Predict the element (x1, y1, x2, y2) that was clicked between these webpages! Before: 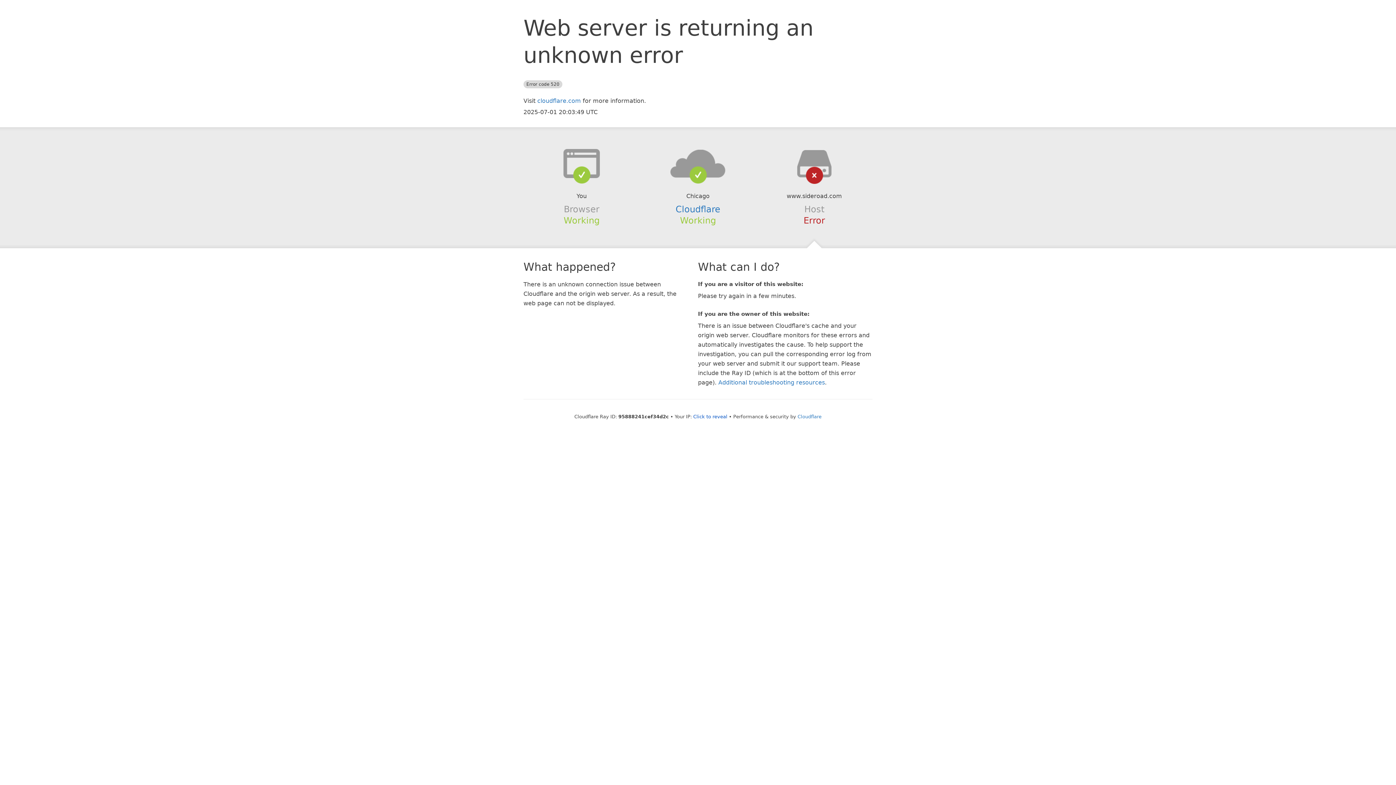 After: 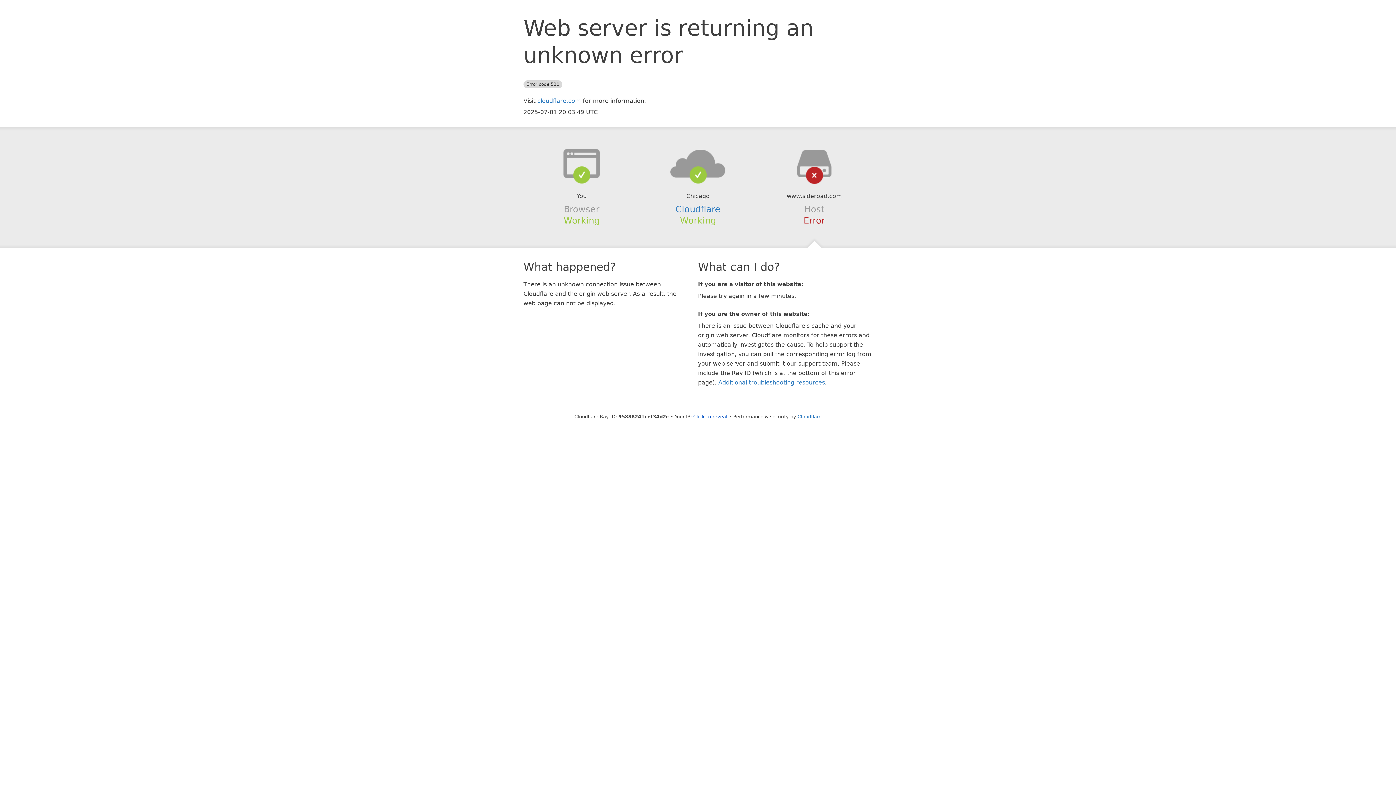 Action: bbox: (639, 148, 756, 178)